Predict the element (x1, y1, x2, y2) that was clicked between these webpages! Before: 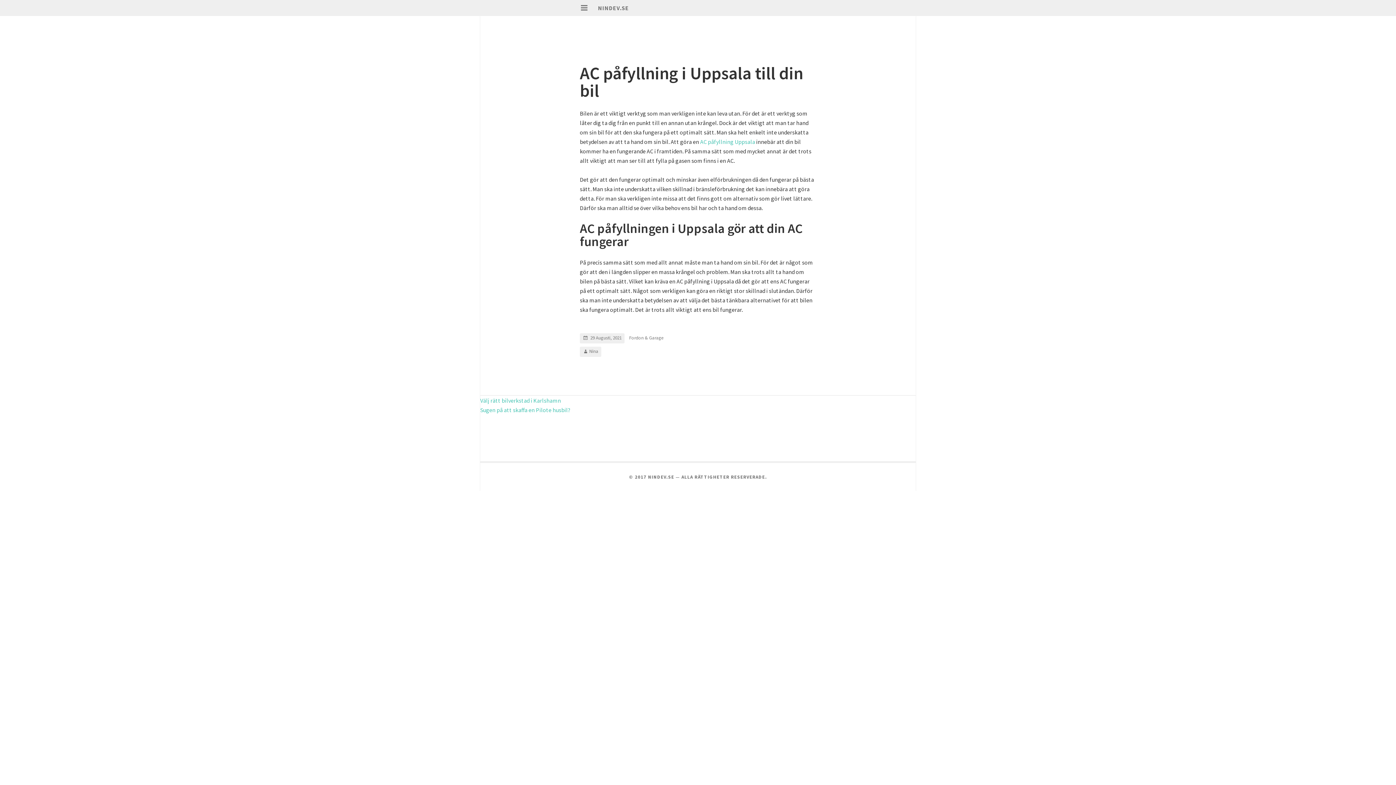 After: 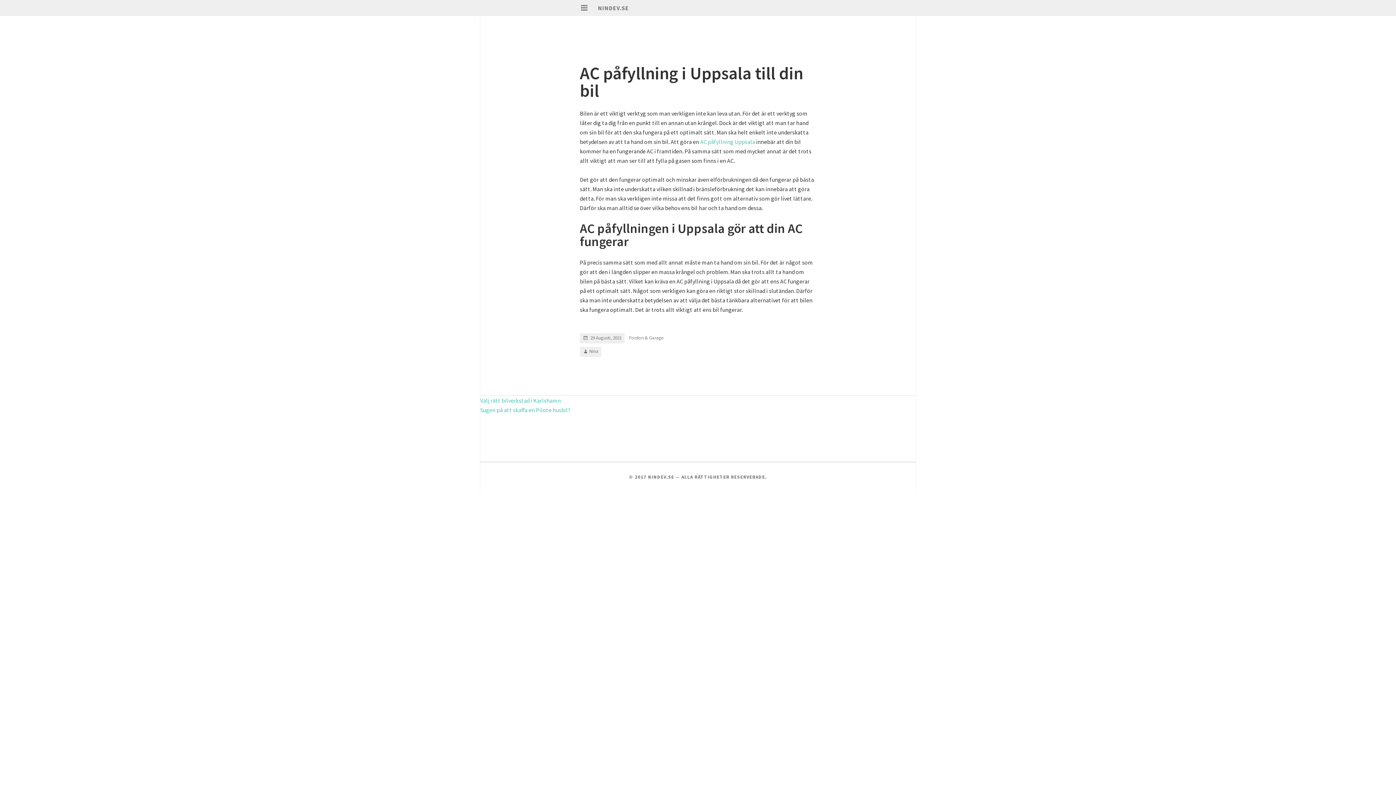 Action: bbox: (580, 62, 803, 101) label: AC påfyllning i Uppsala till din bil